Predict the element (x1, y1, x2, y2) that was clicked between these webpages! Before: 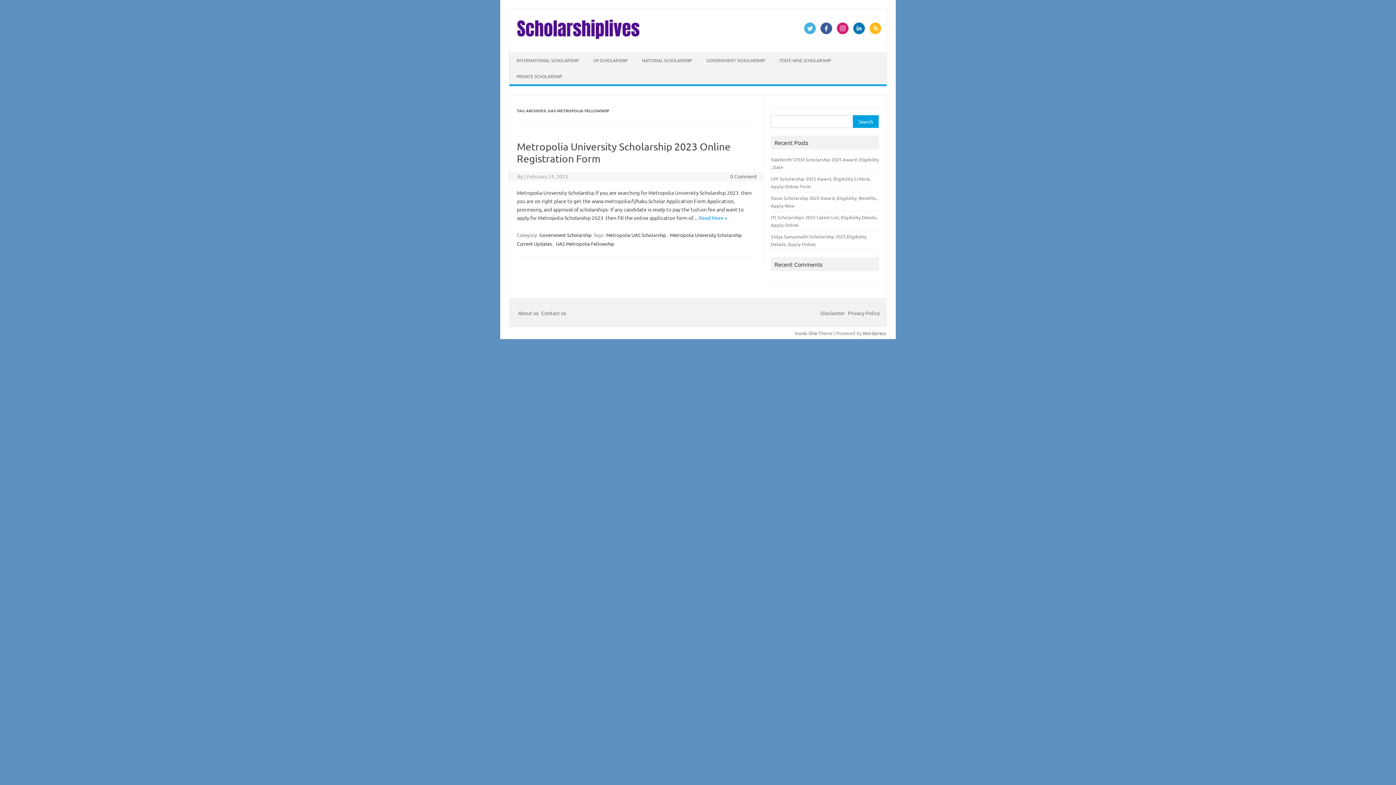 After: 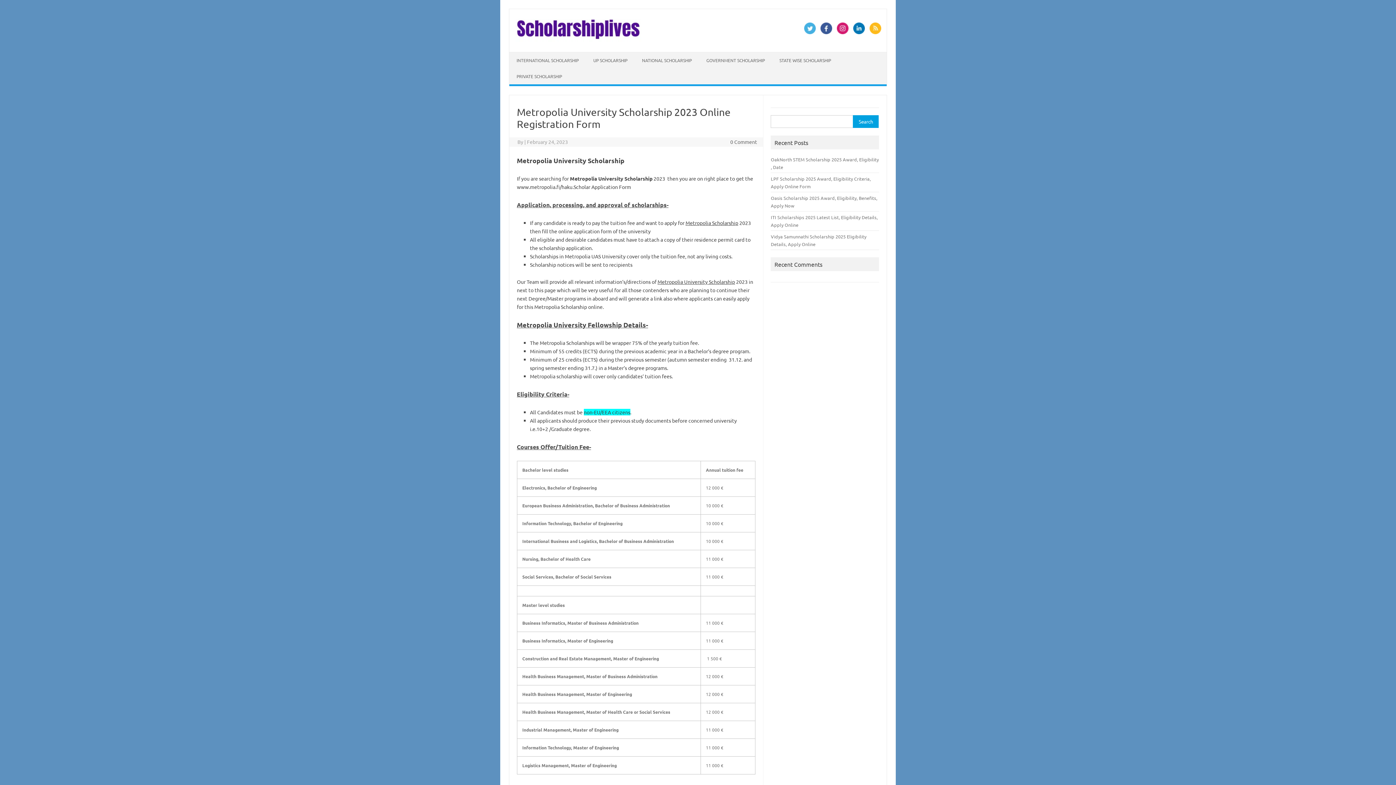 Action: bbox: (699, 214, 727, 221) label: Read More »